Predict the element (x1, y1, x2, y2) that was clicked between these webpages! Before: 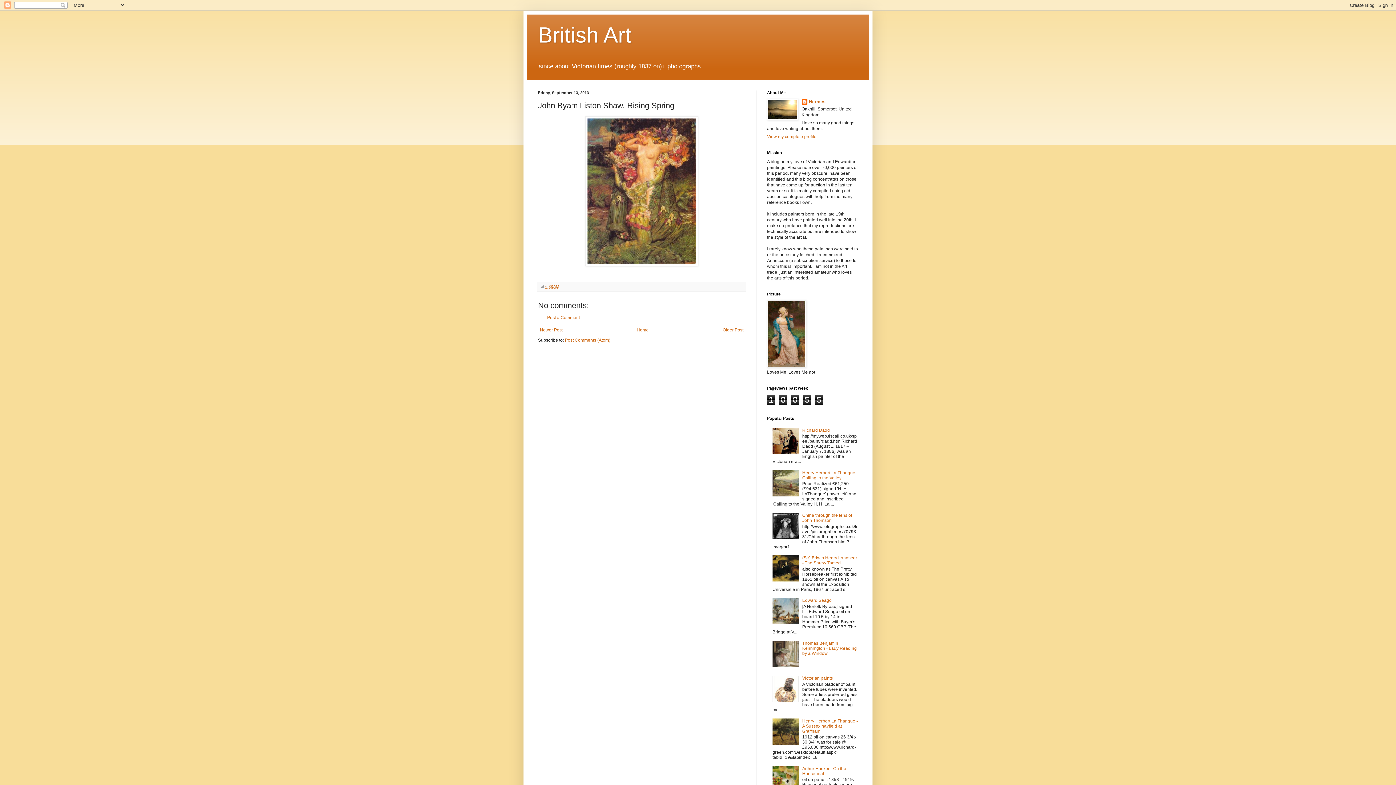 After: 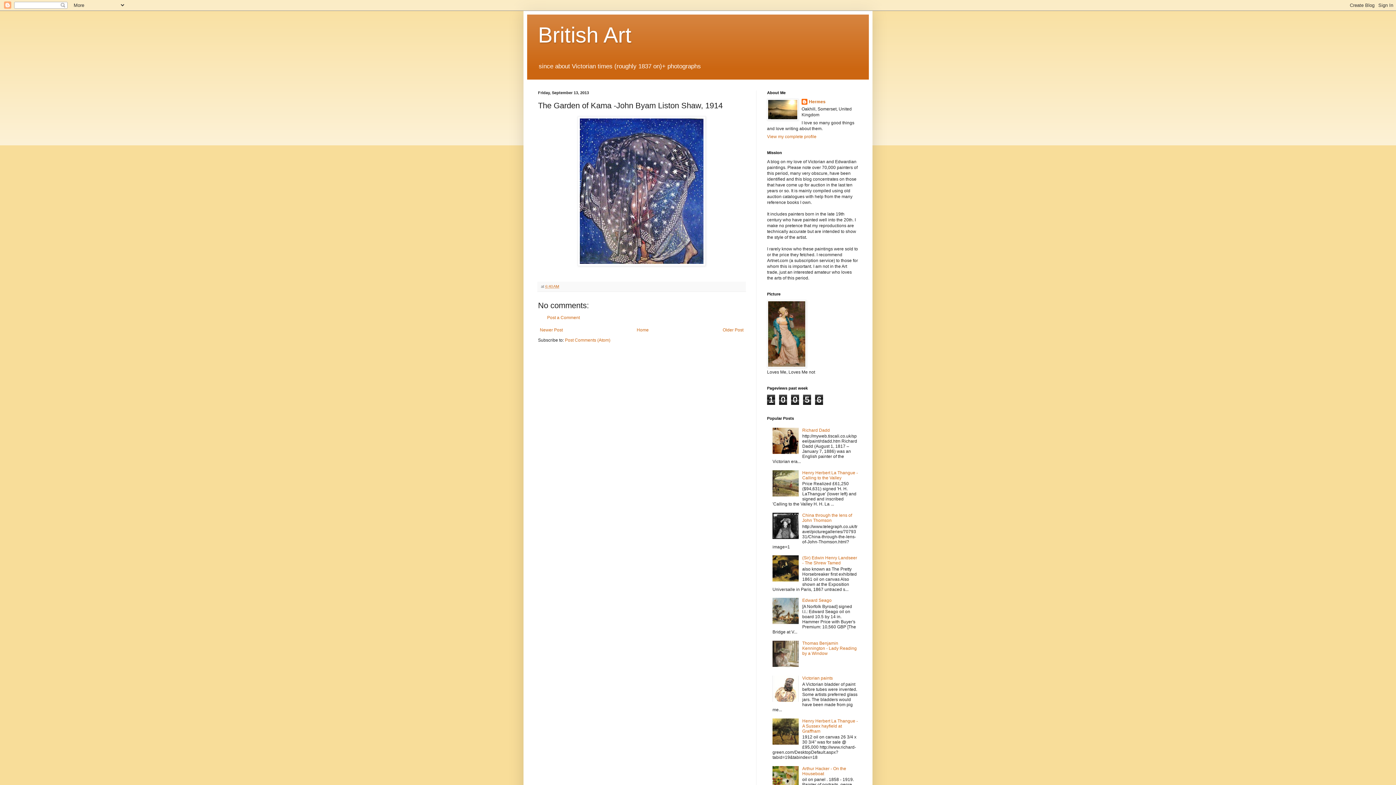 Action: label: Newer Post bbox: (538, 325, 564, 334)